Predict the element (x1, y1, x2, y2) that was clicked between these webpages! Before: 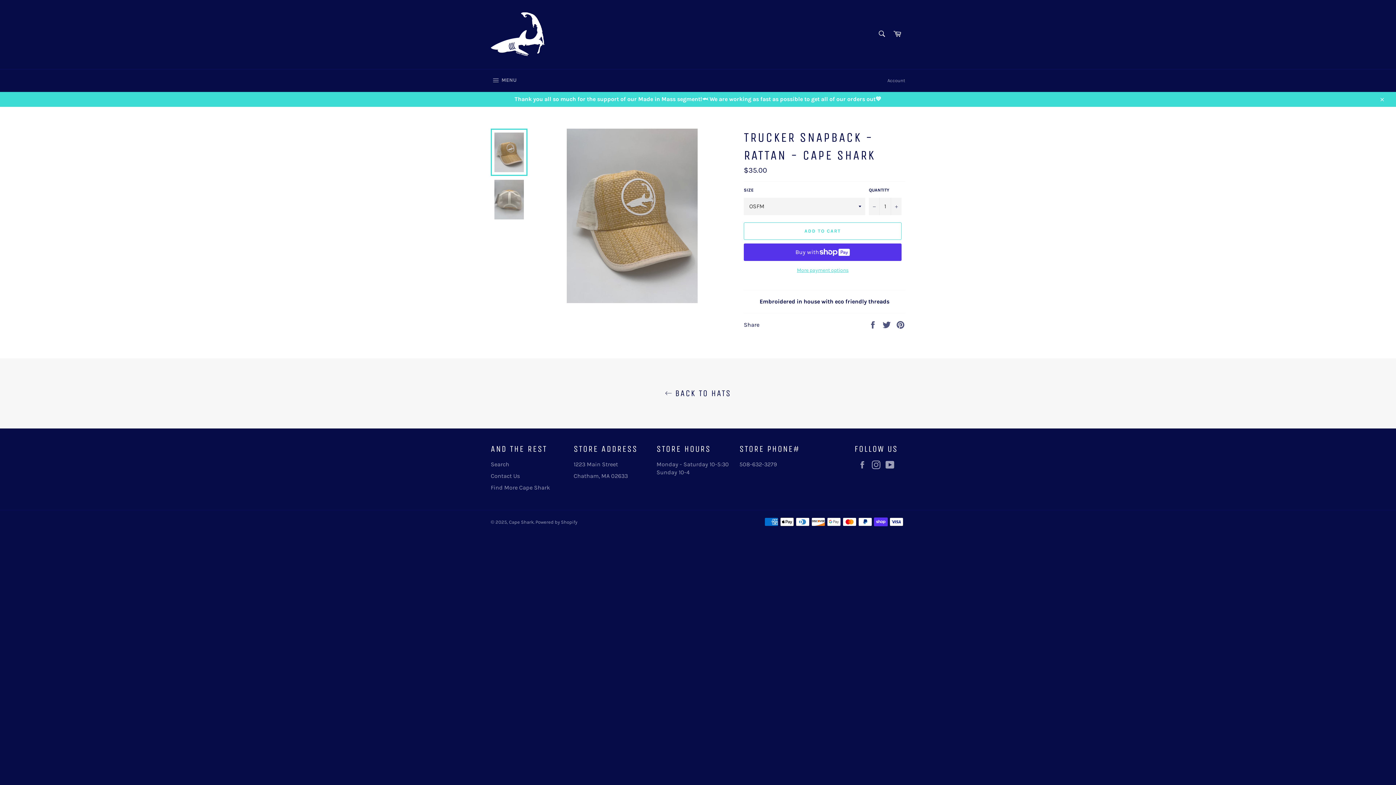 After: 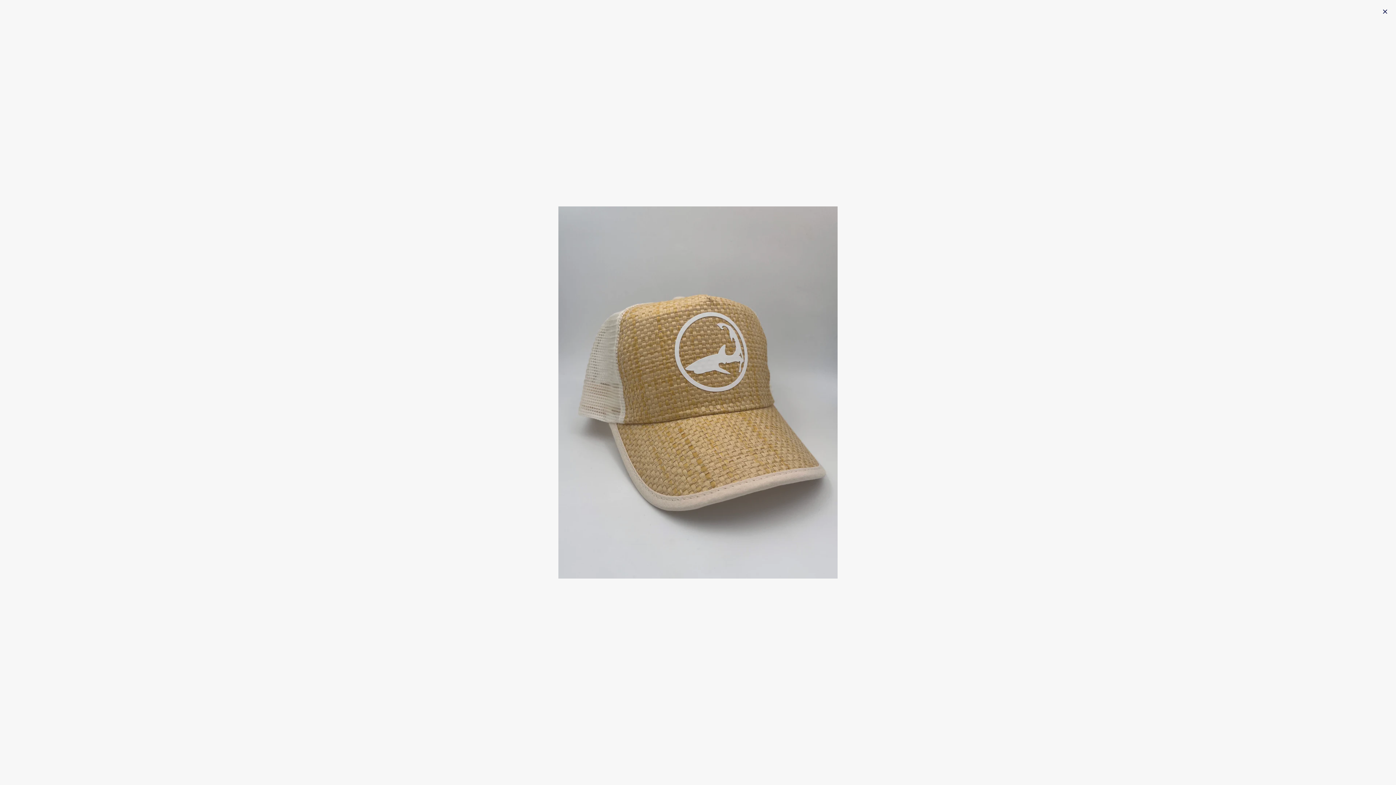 Action: bbox: (566, 128, 697, 303)